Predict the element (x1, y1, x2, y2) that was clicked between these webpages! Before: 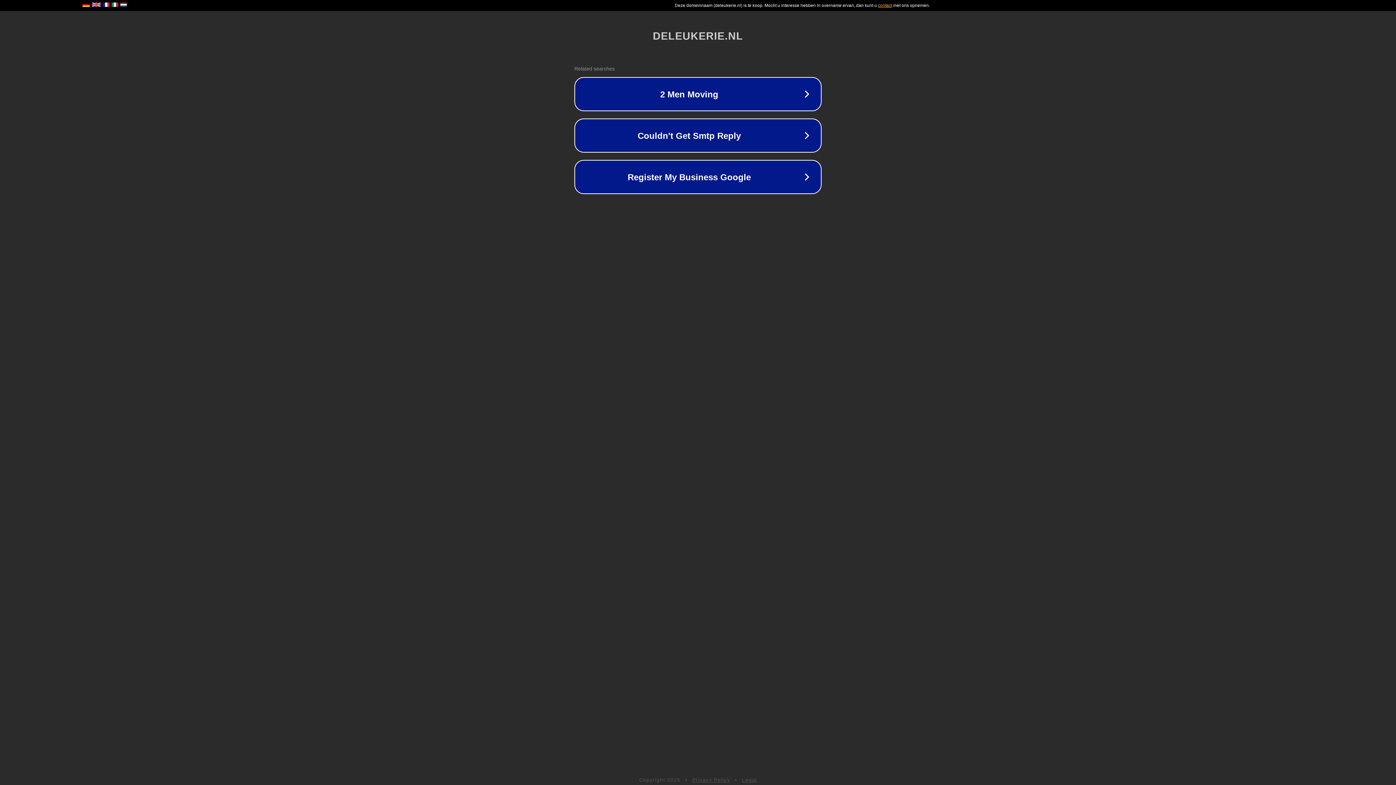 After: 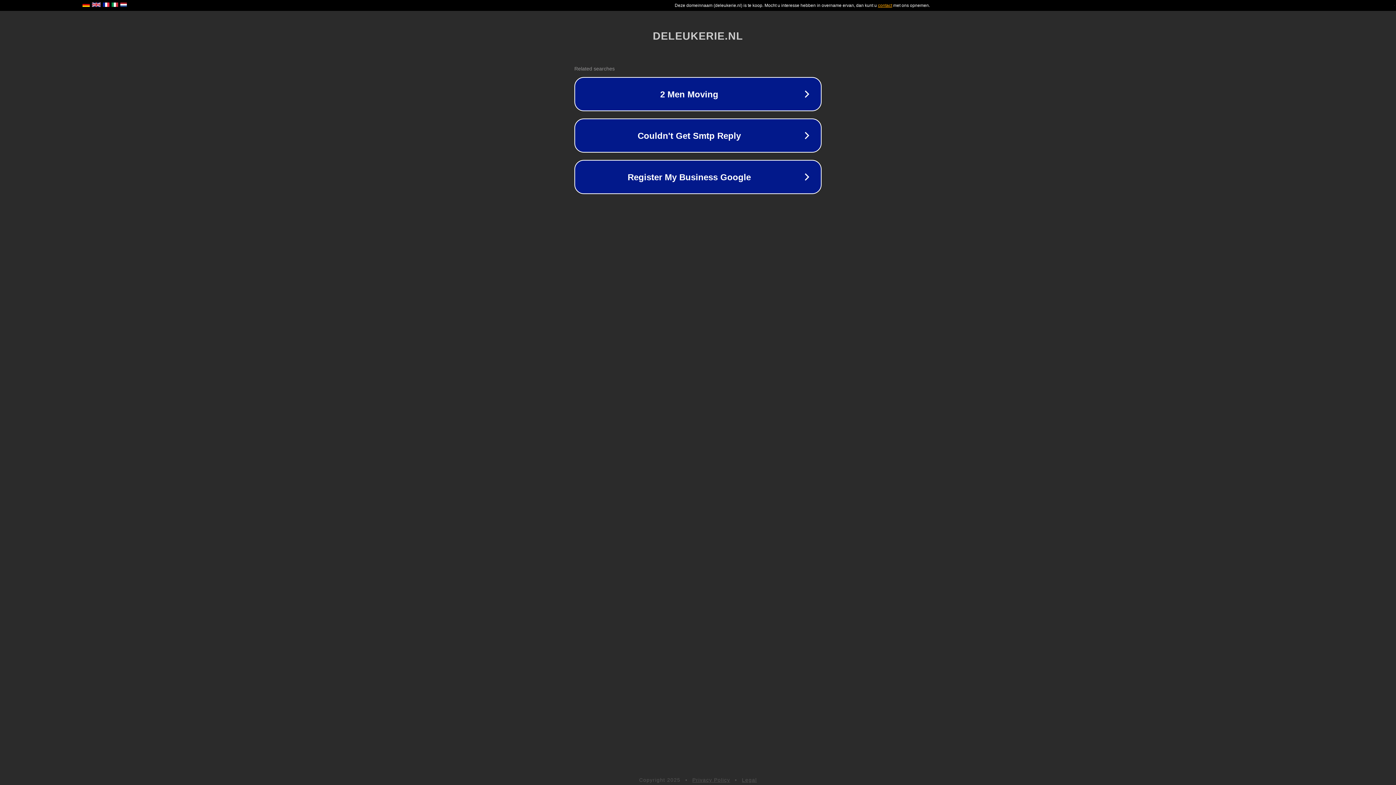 Action: label: Privacy Policy bbox: (692, 777, 730, 783)